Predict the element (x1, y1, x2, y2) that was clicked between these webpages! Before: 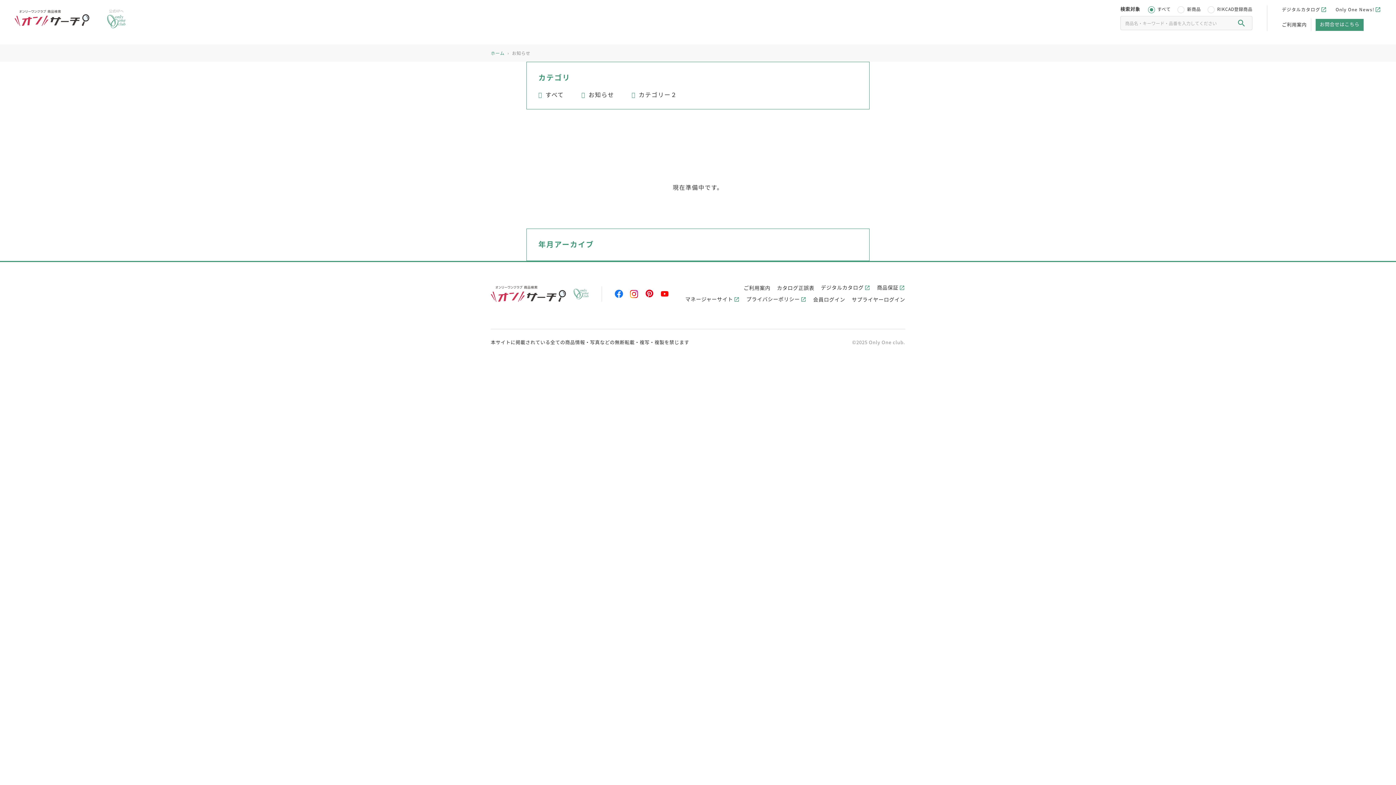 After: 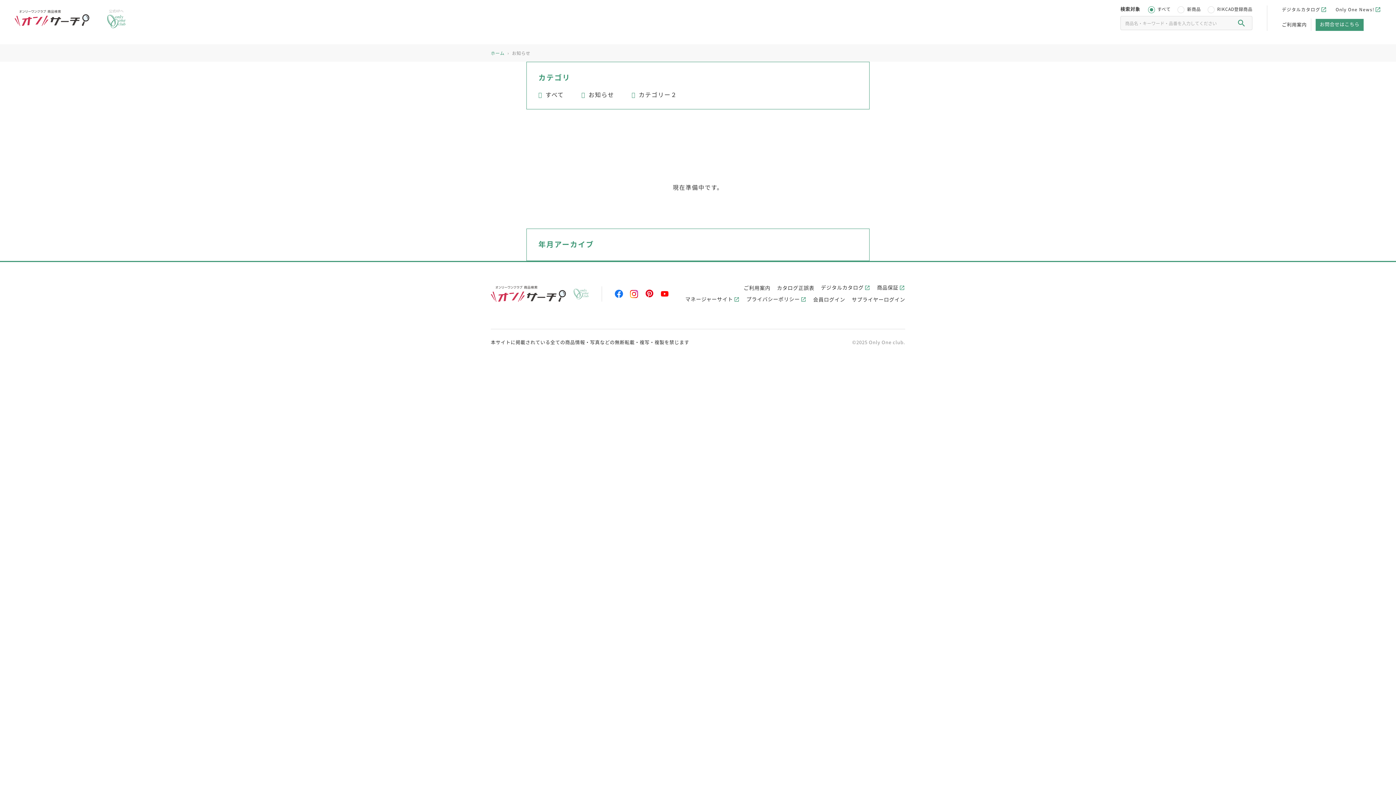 Action: bbox: (573, 289, 588, 298)